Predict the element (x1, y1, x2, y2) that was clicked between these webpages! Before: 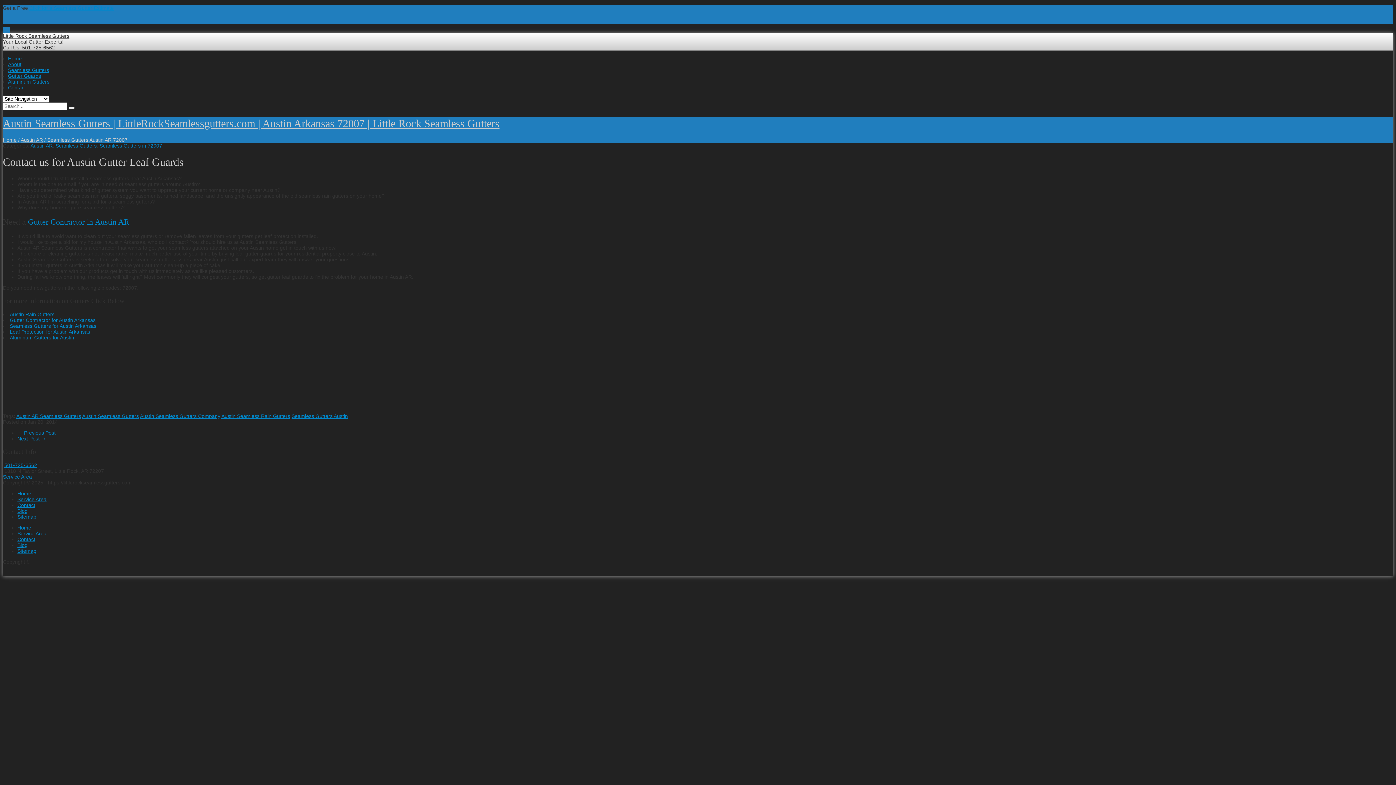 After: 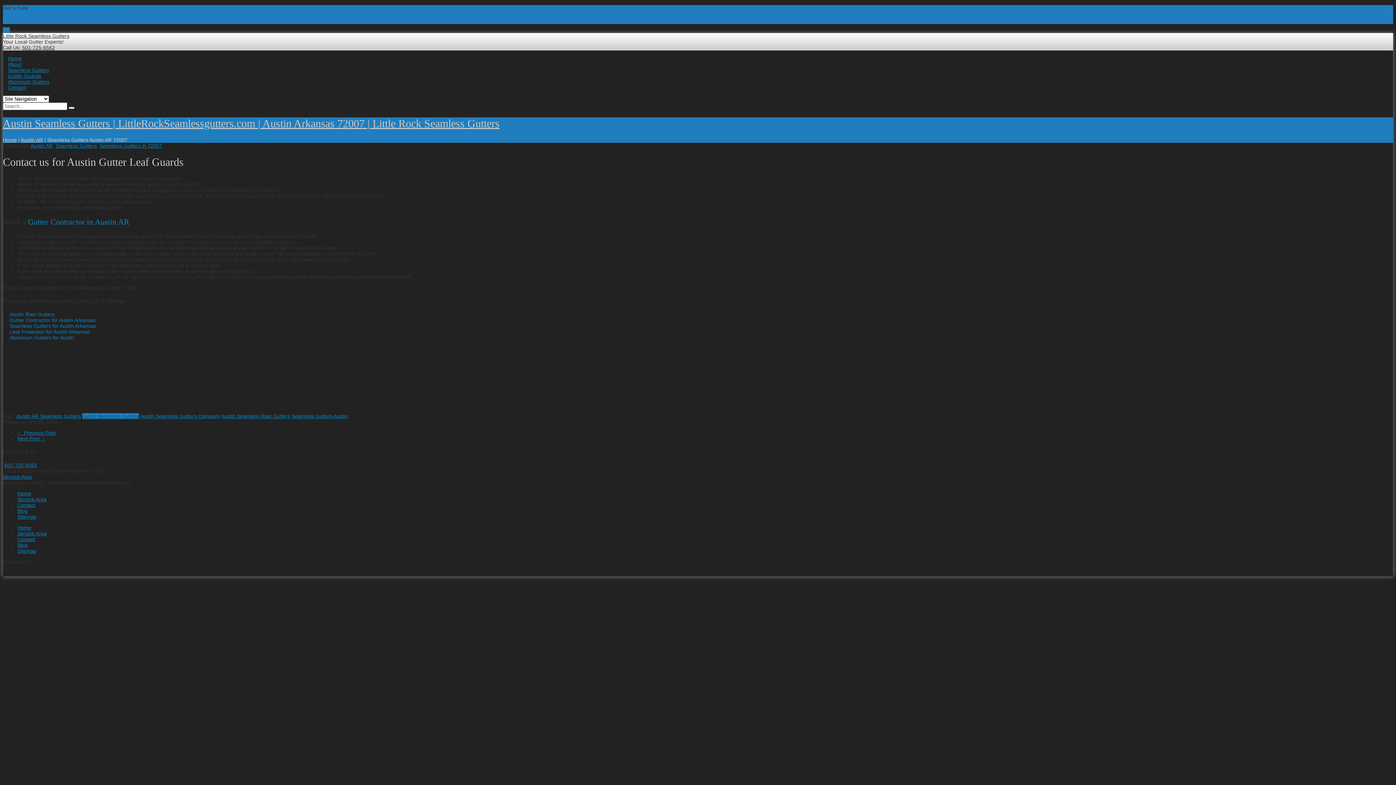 Action: bbox: (82, 413, 138, 419) label: Austin Seamless Gutters